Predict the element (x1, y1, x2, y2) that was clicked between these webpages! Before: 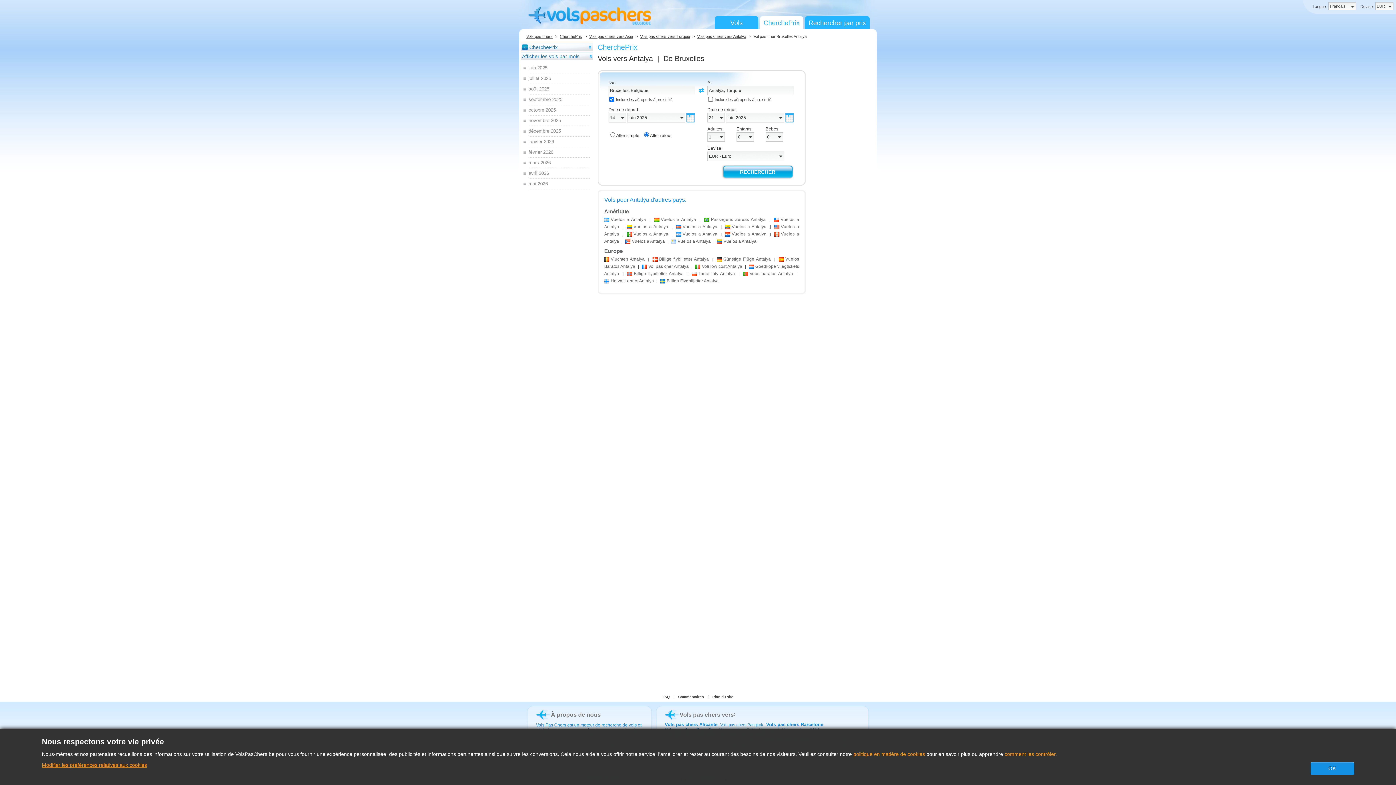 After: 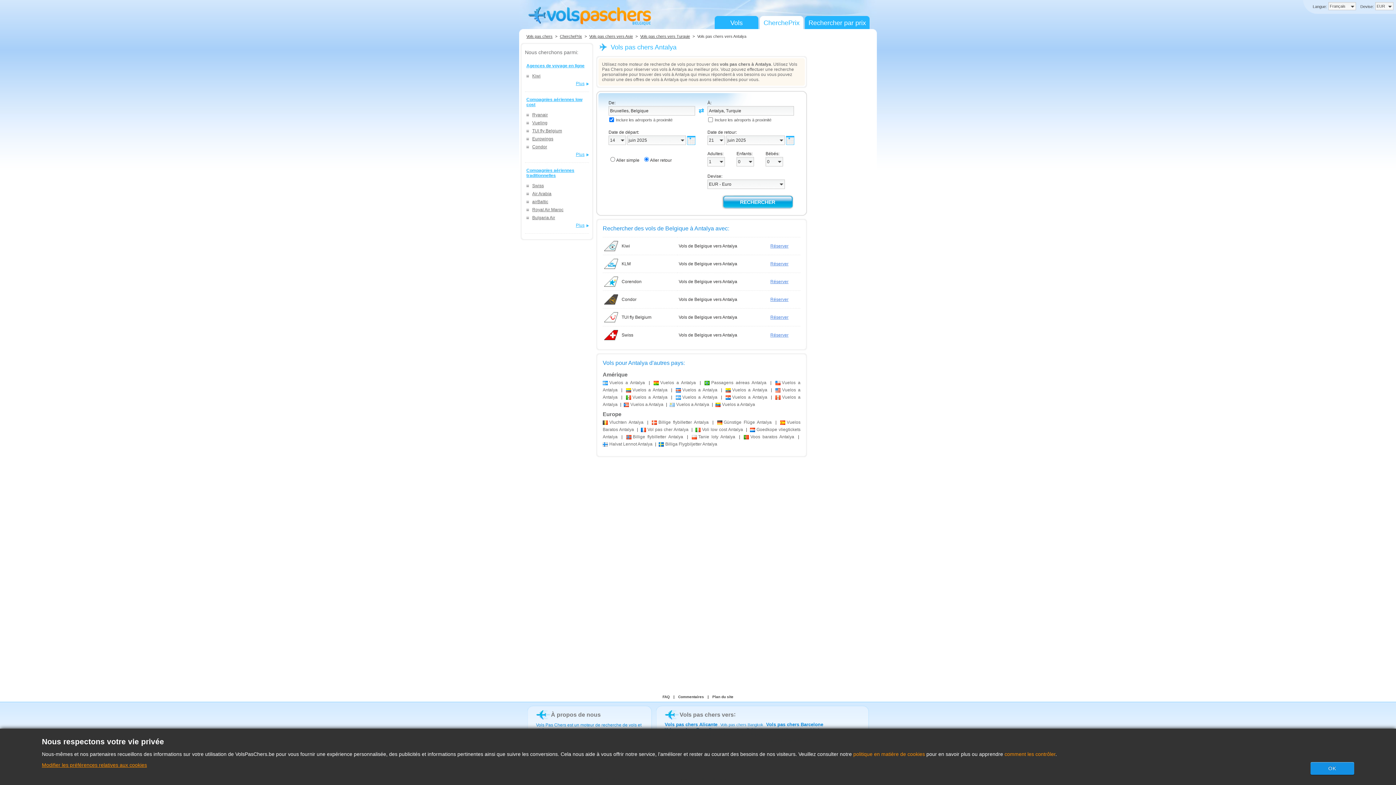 Action: label: Vols vers Antalya bbox: (597, 54, 653, 62)